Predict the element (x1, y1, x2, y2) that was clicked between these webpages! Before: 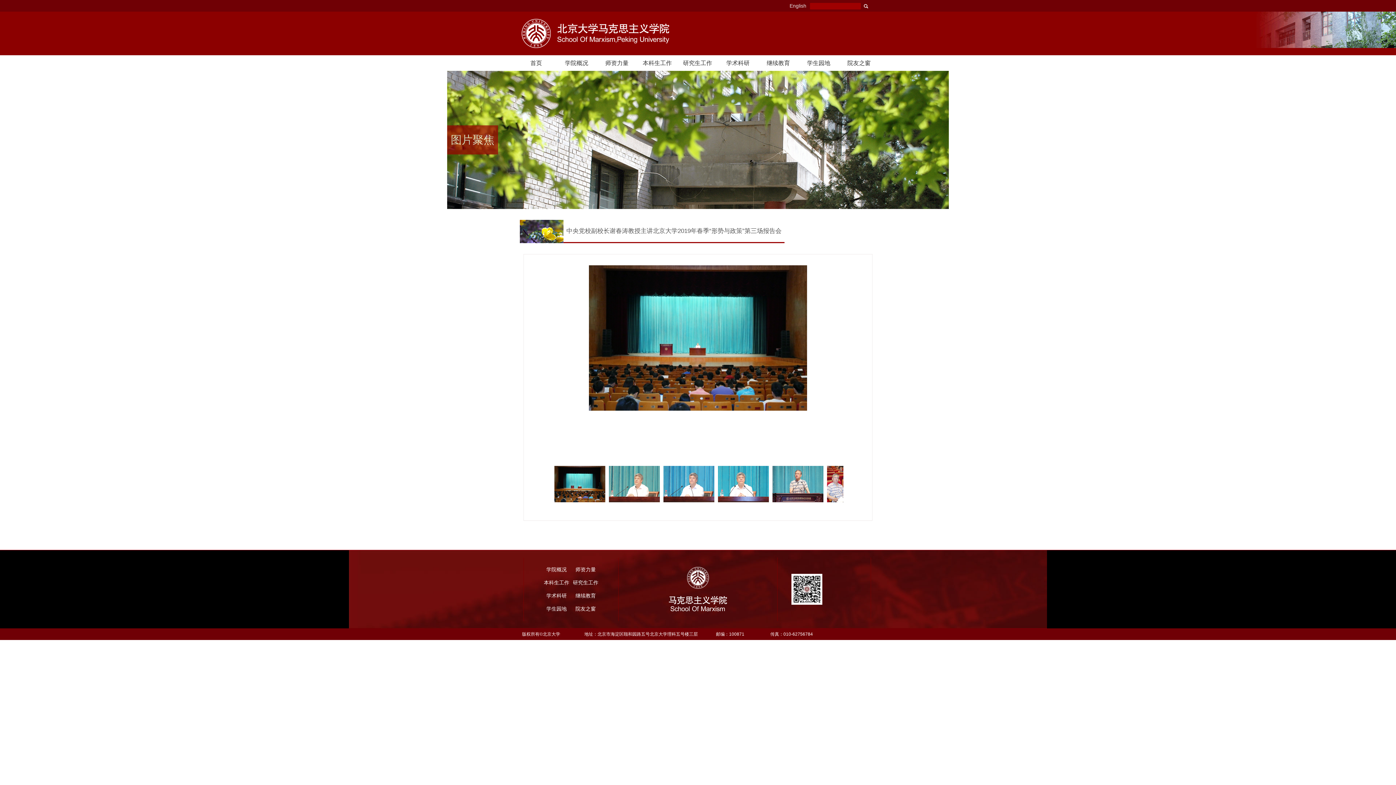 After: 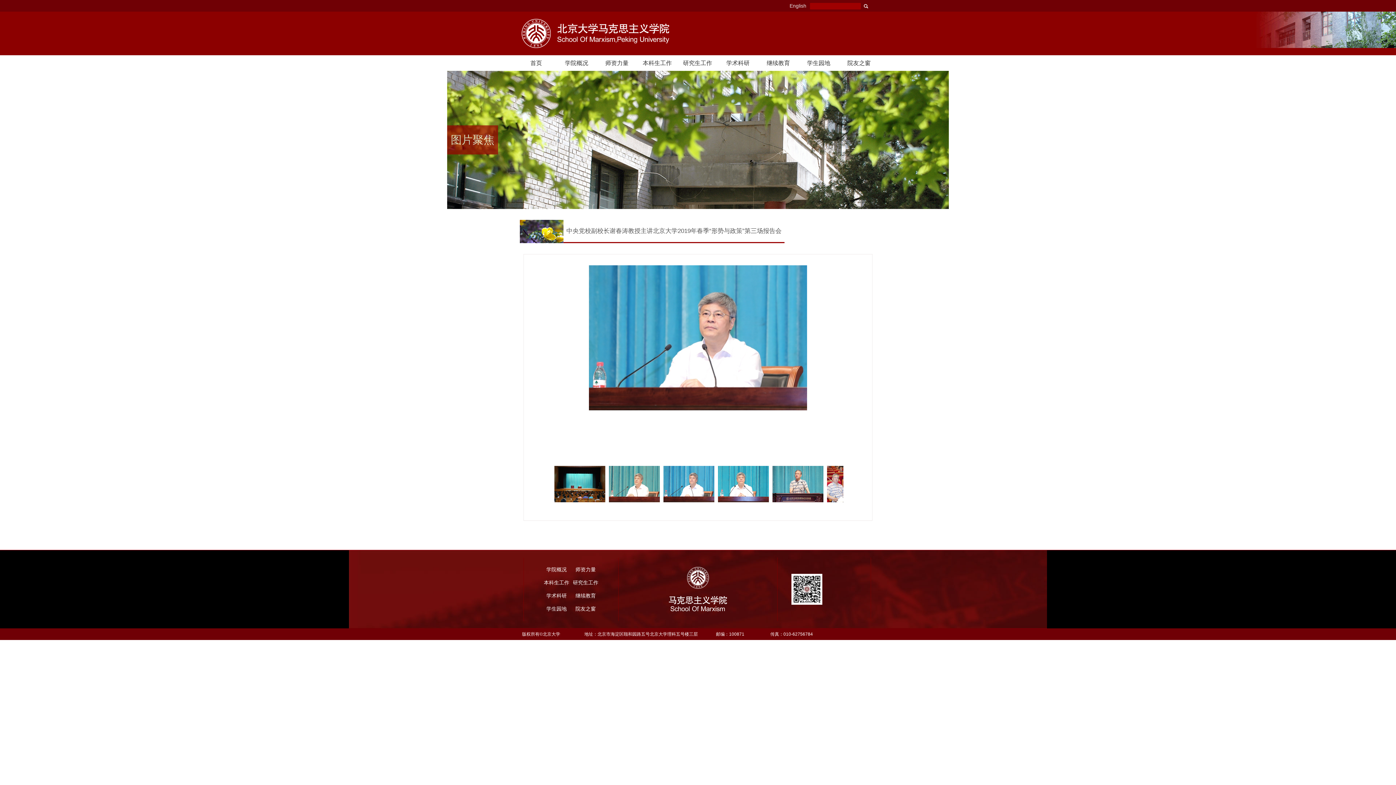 Action: bbox: (661, 466, 716, 502)